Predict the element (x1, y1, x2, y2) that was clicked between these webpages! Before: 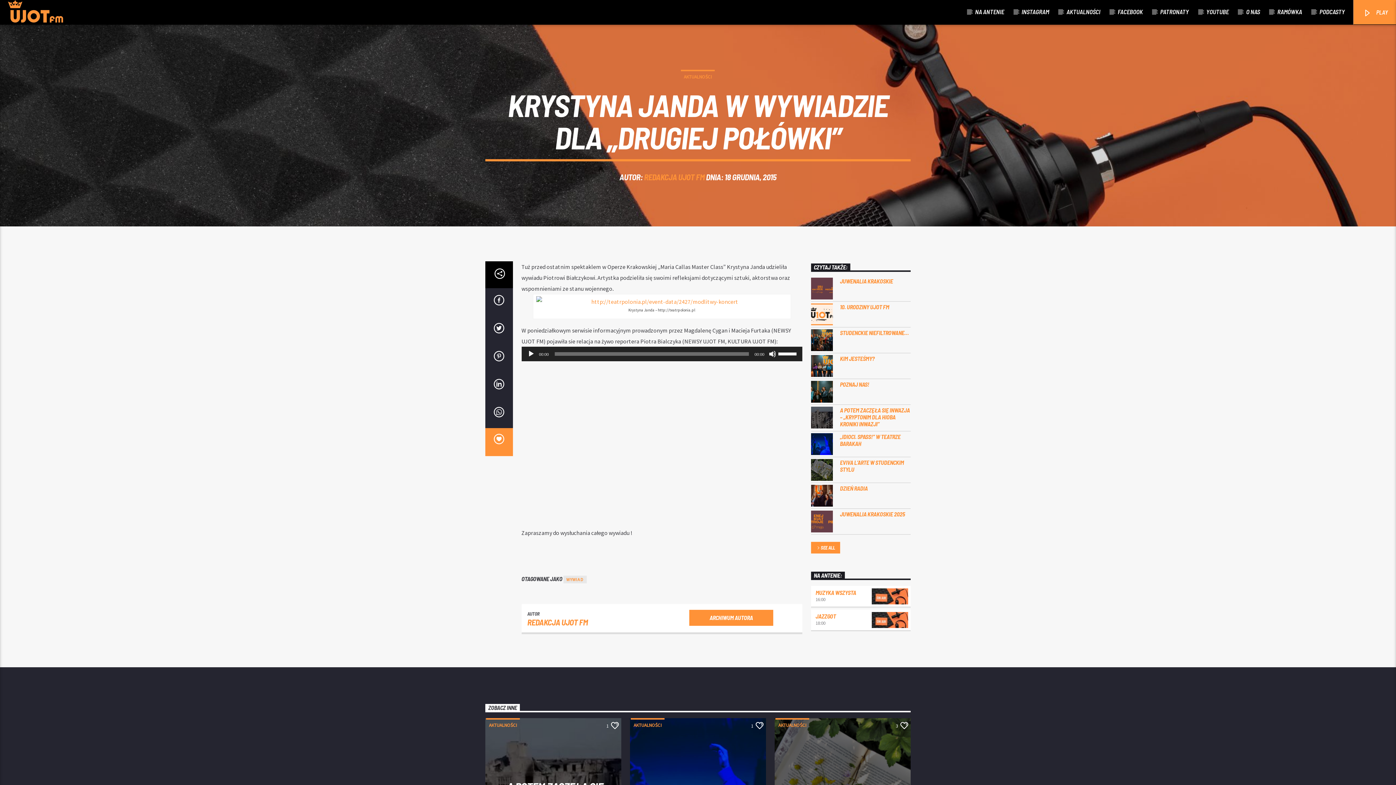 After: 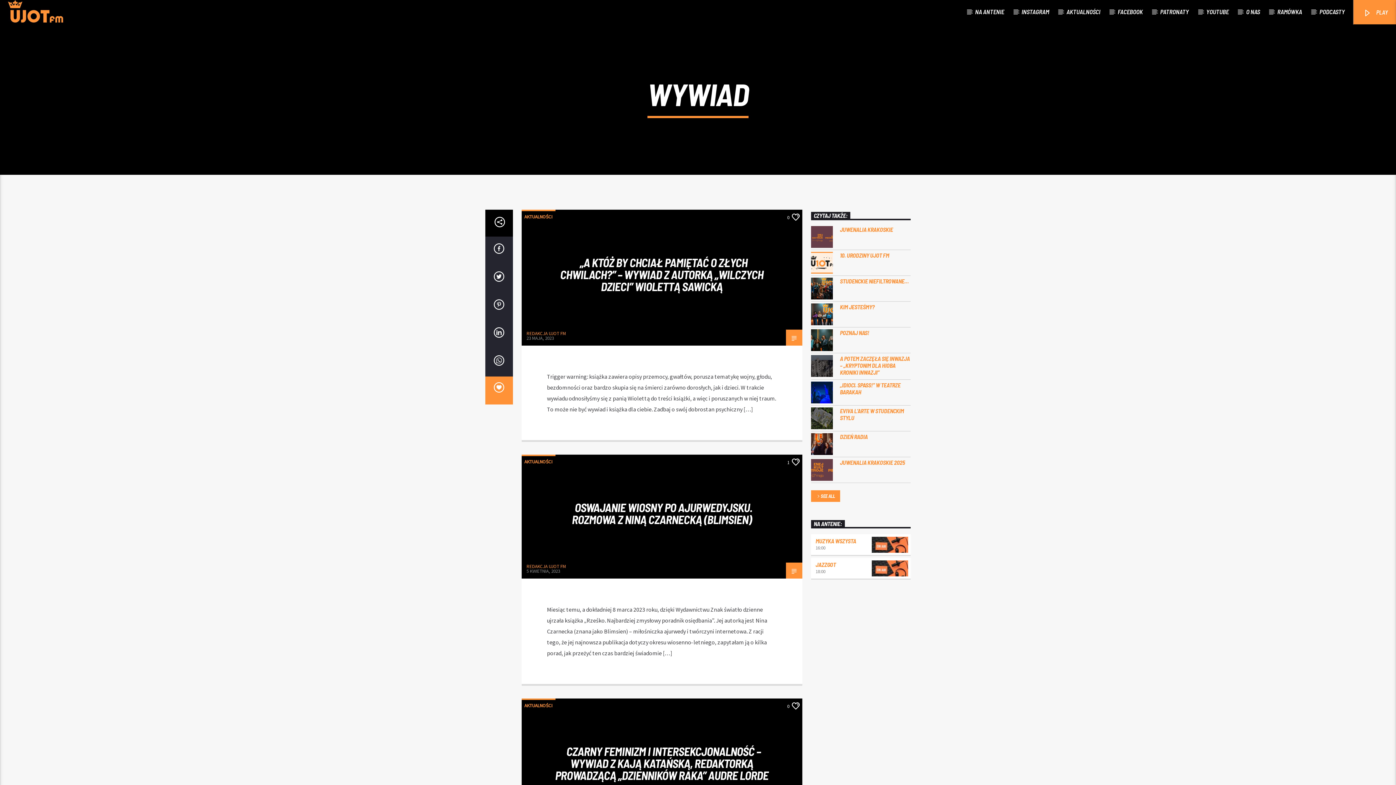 Action: label: WYWIAD bbox: (563, 576, 586, 583)